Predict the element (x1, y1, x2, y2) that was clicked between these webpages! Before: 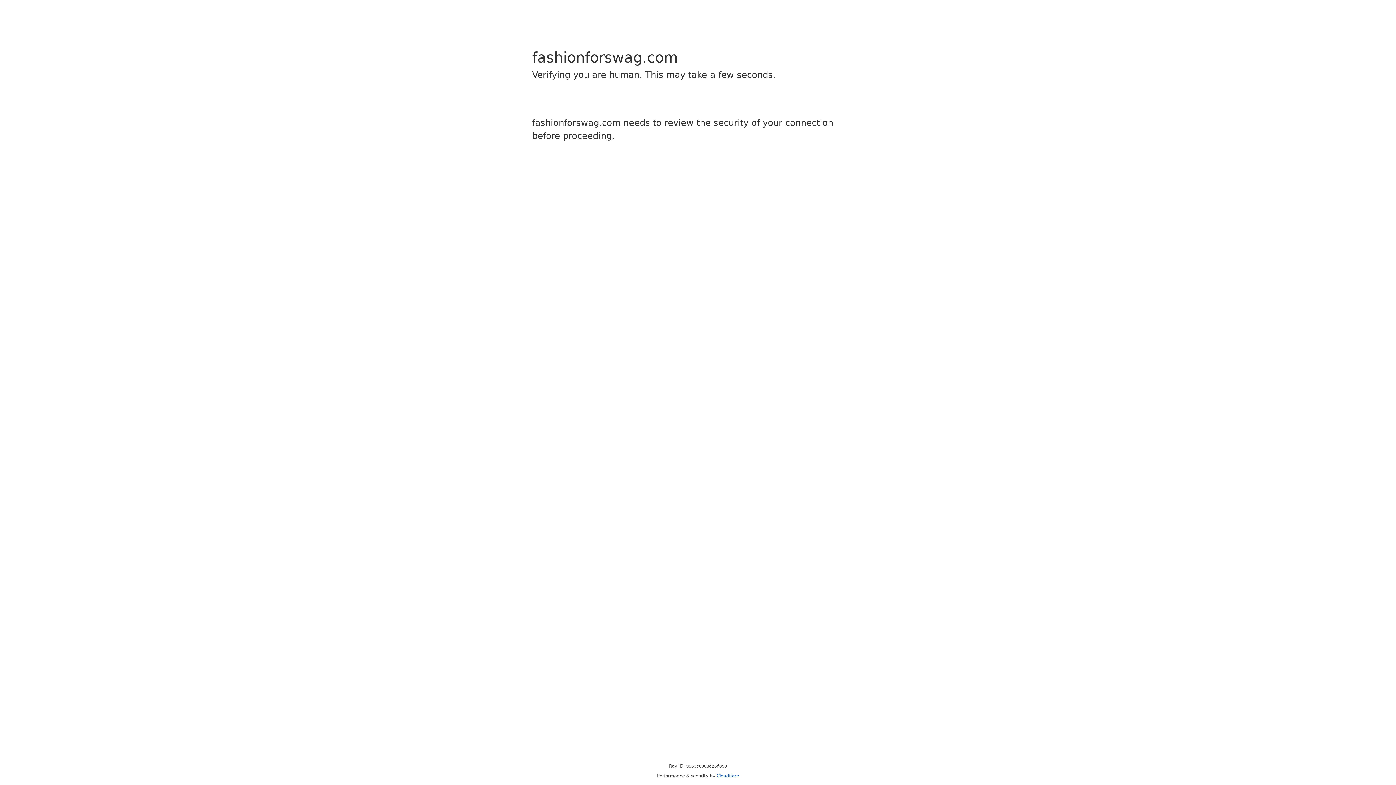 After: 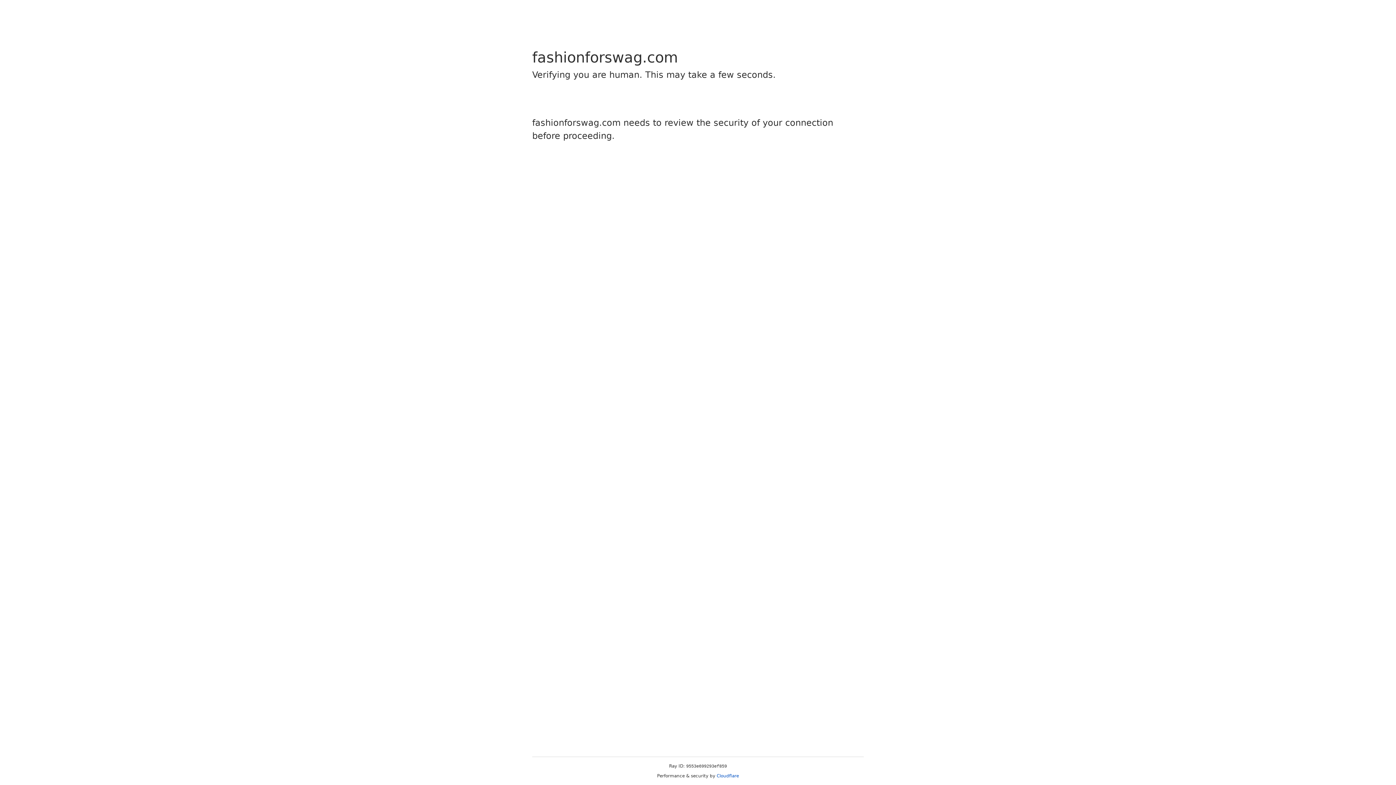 Action: bbox: (716, 773, 739, 778) label: Cloudflare